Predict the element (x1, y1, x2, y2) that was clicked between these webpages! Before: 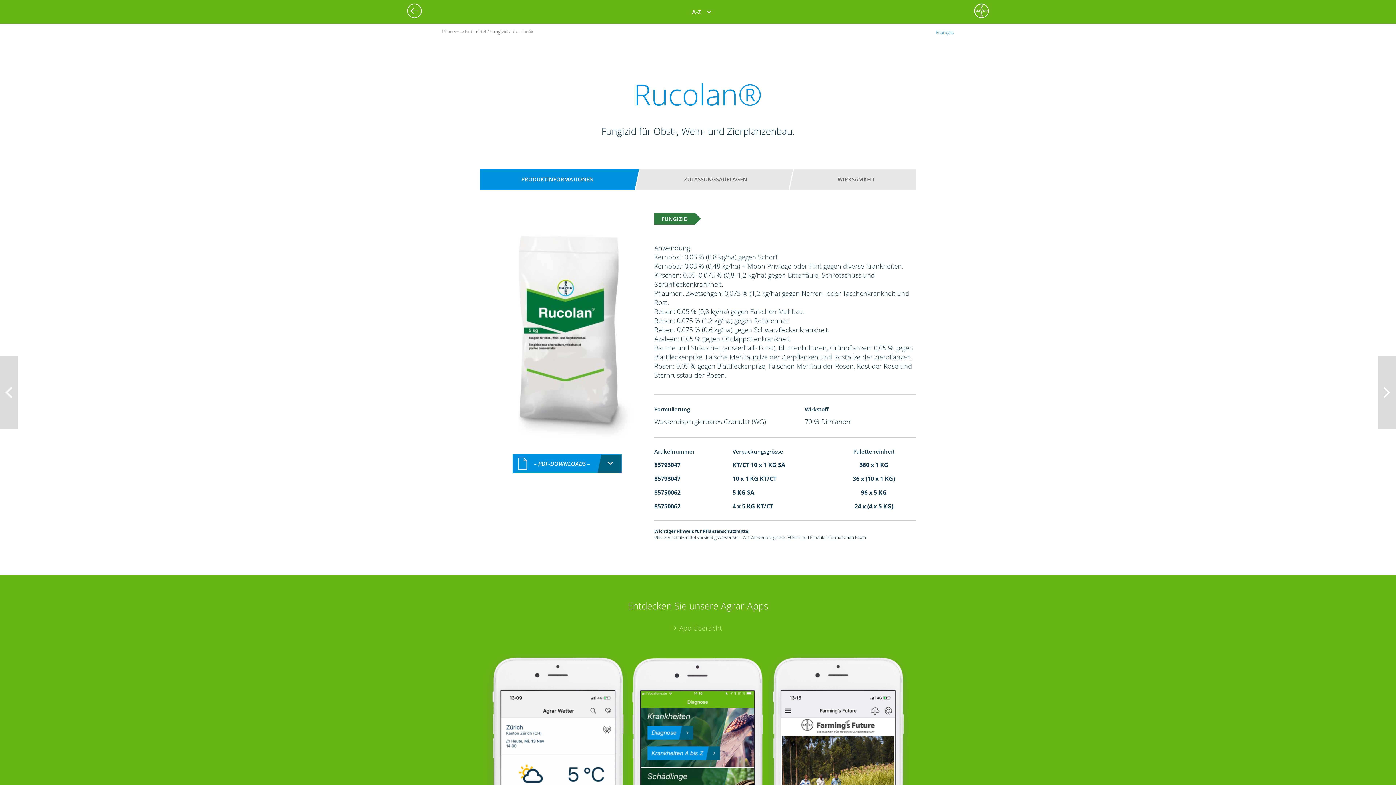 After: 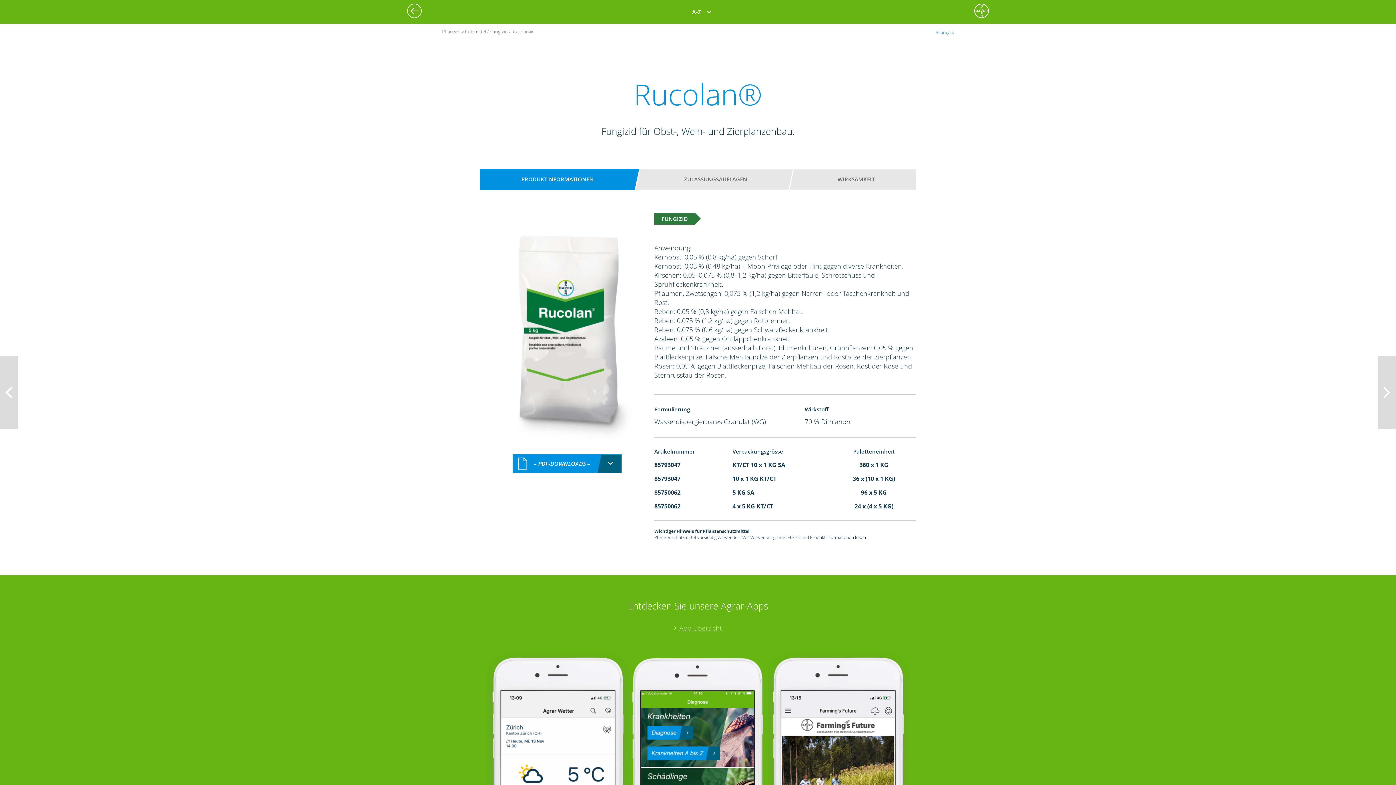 Action: label: App Übersicht bbox: (480, 624, 916, 633)